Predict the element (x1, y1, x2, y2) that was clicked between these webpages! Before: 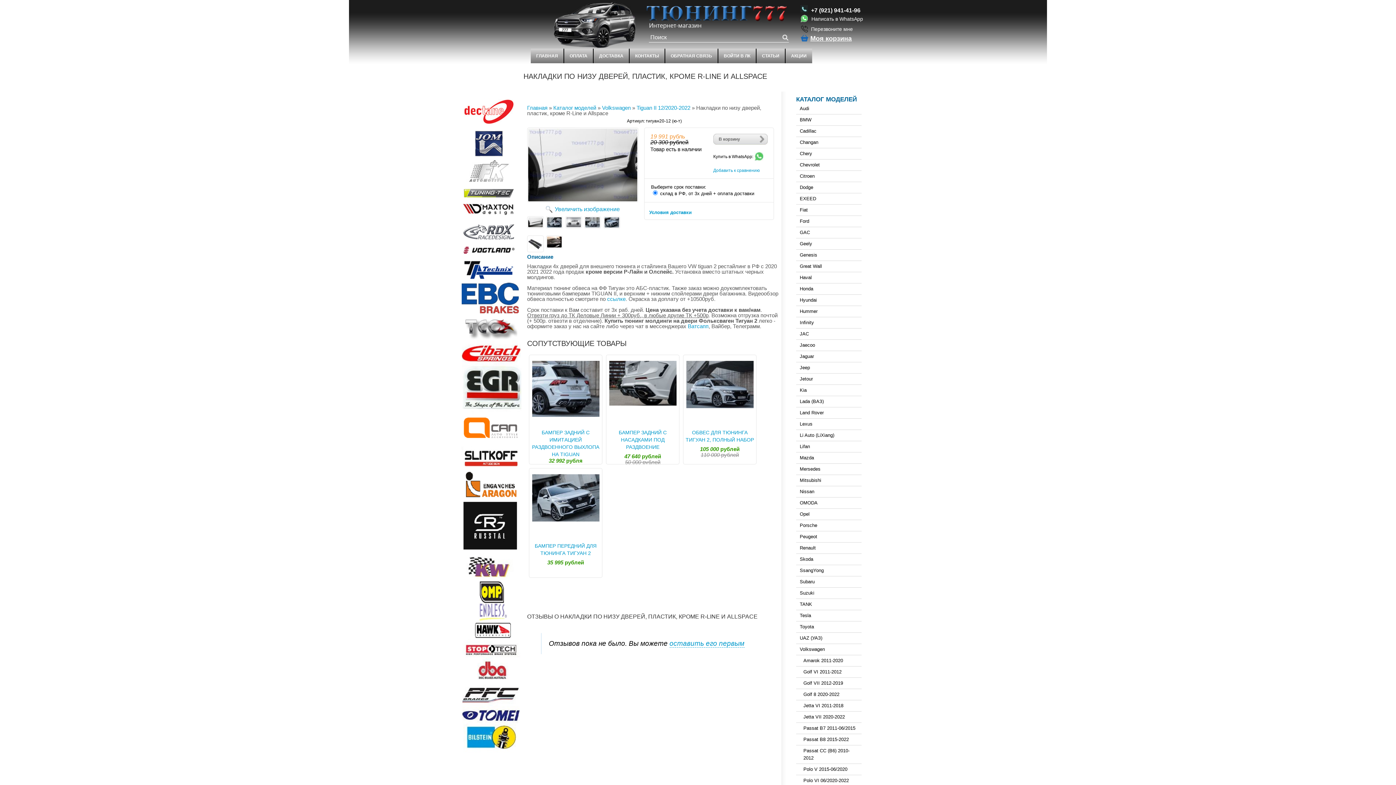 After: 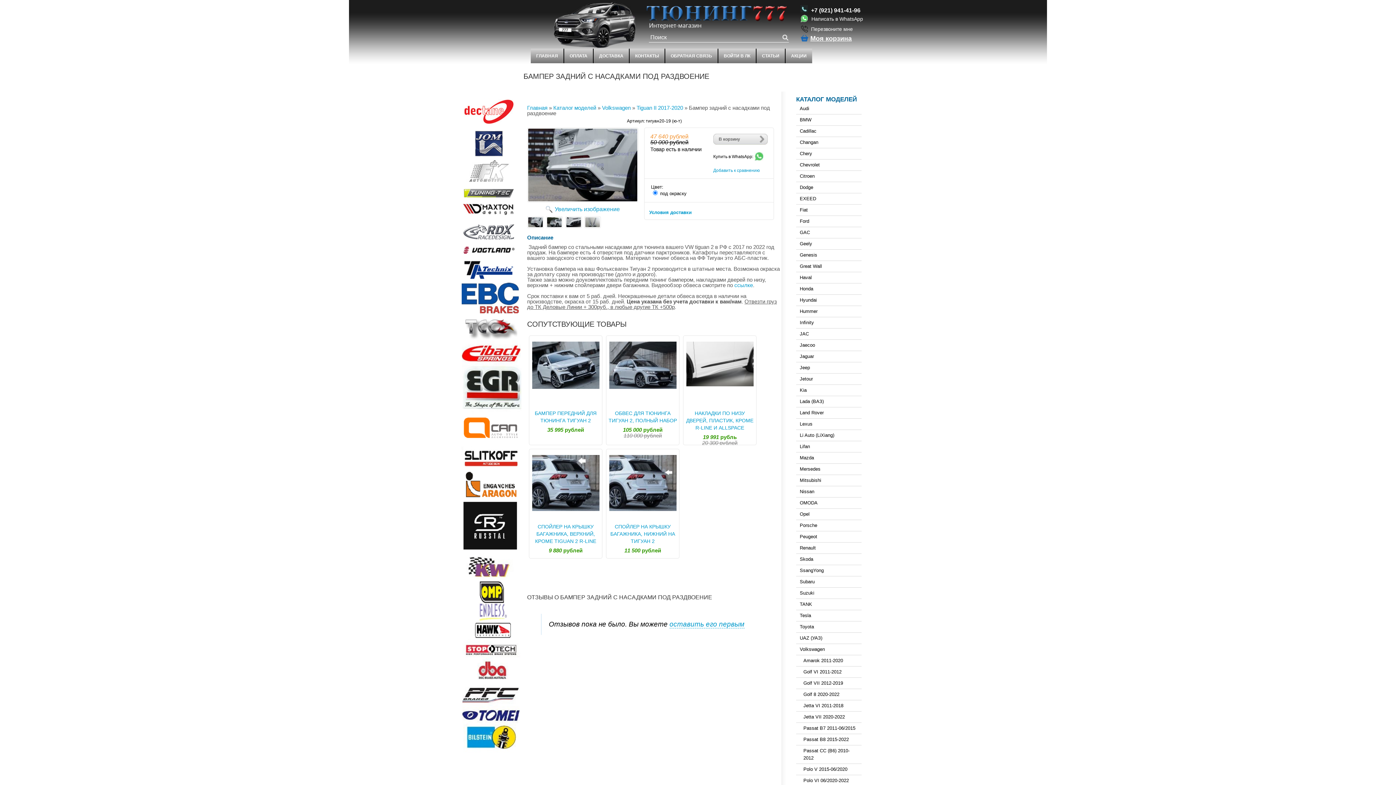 Action: bbox: (625, 459, 660, 465) label: 50 000 рублей